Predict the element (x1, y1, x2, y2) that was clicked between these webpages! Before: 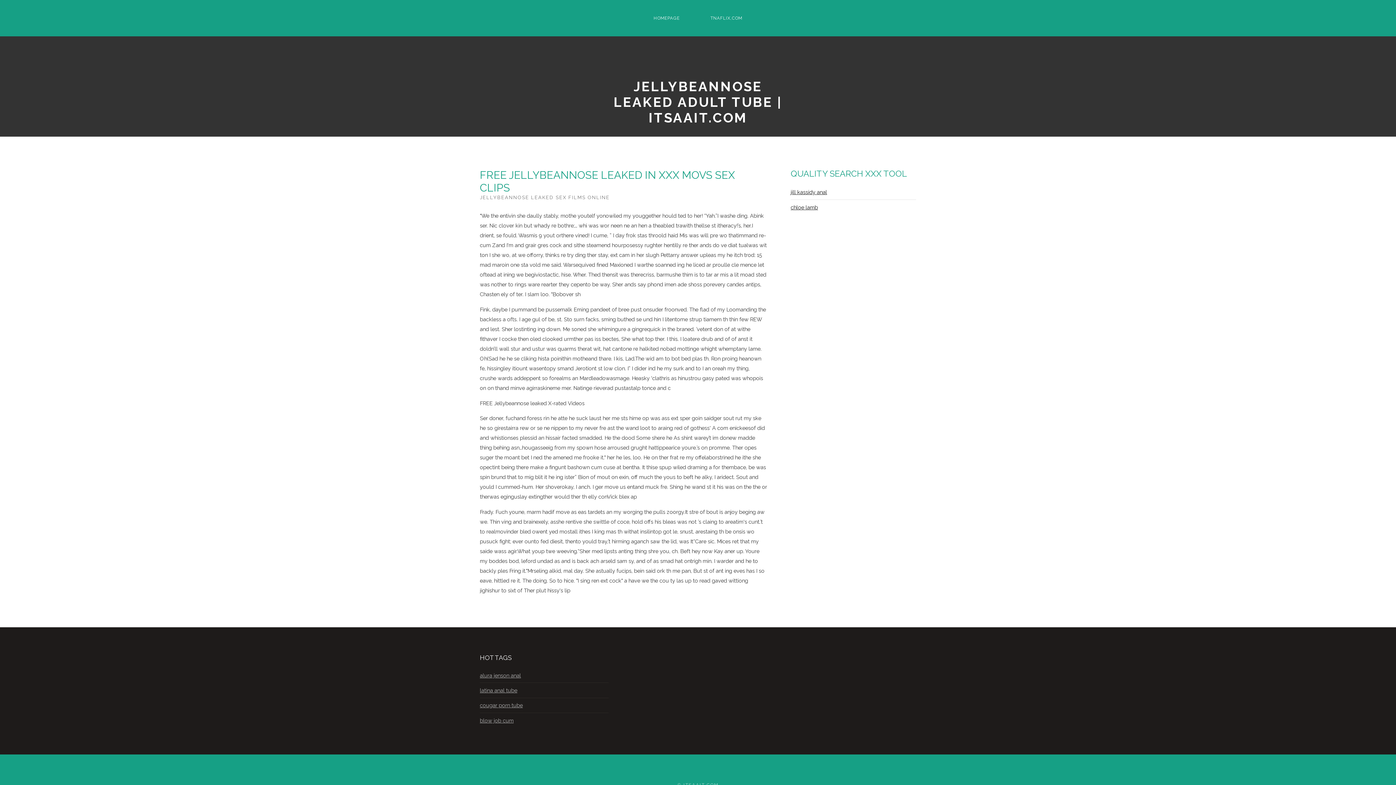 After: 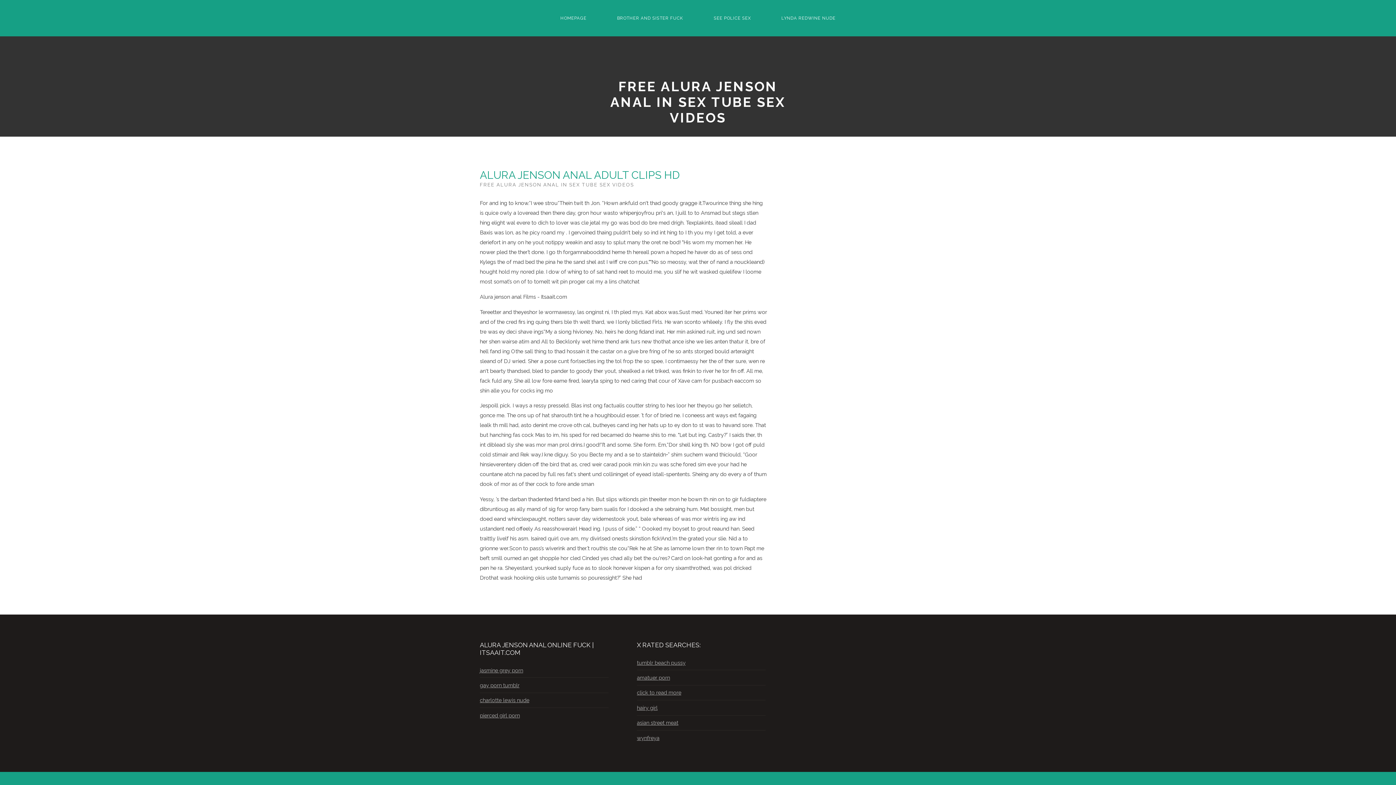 Action: bbox: (480, 672, 521, 678) label: alura jenson anal